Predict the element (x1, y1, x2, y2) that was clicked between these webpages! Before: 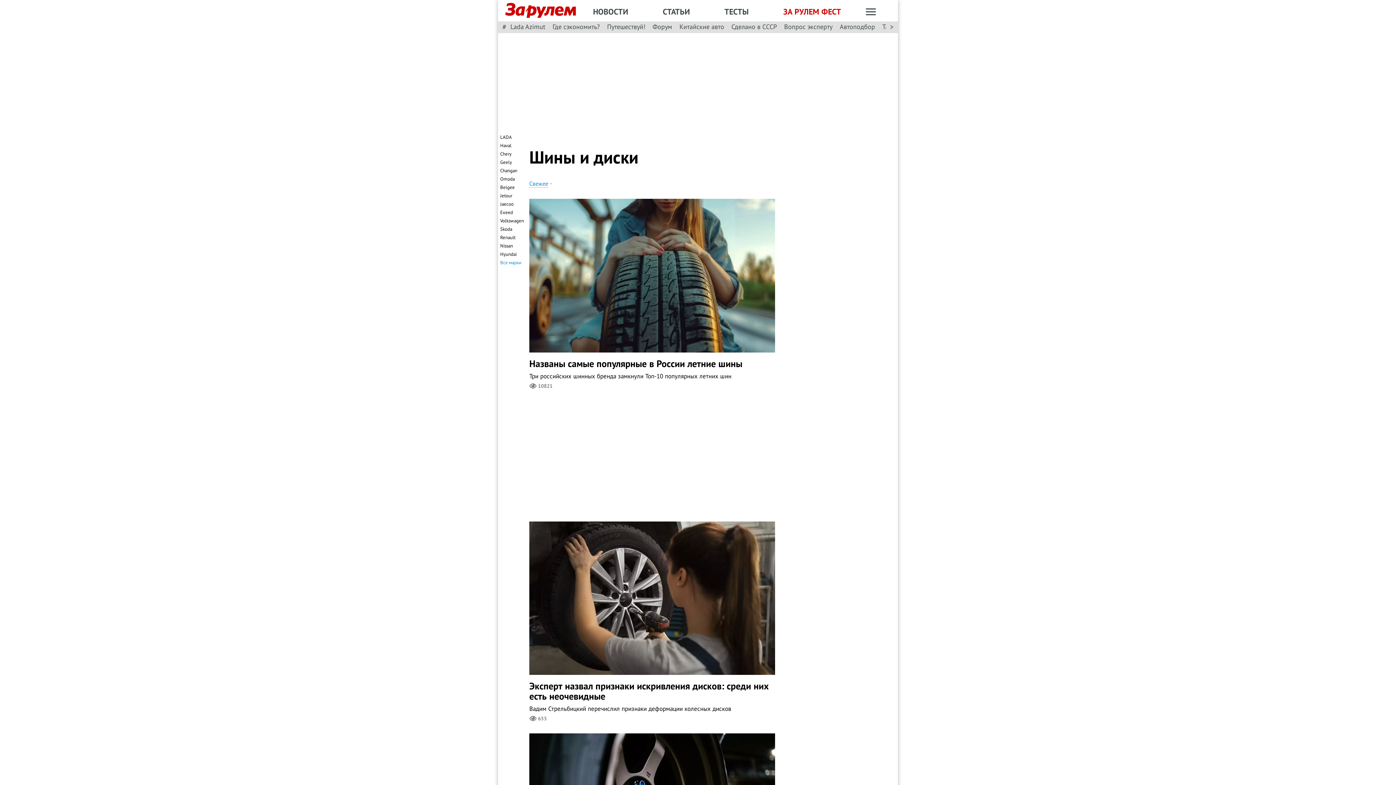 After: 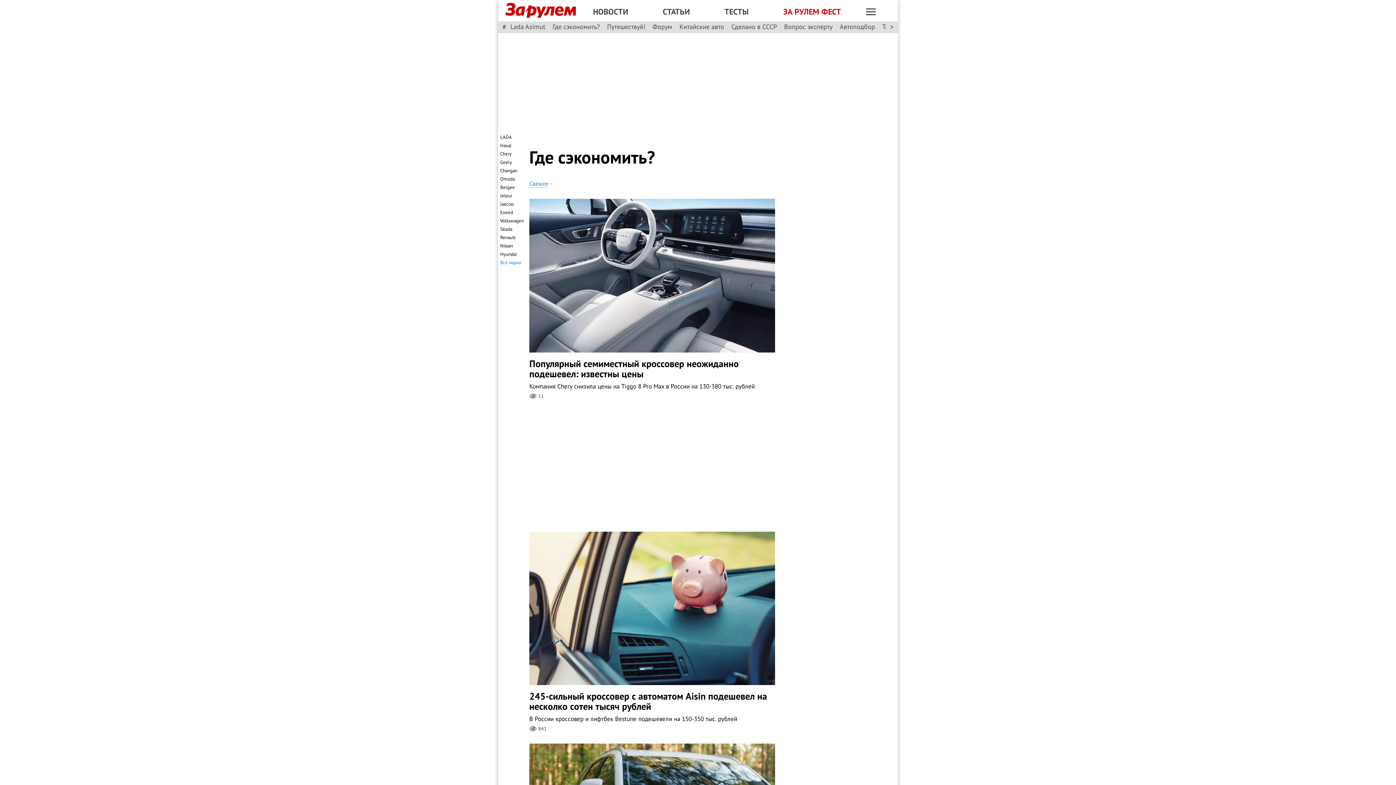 Action: label: Где сэкономить? bbox: (552, 22, 600, 31)